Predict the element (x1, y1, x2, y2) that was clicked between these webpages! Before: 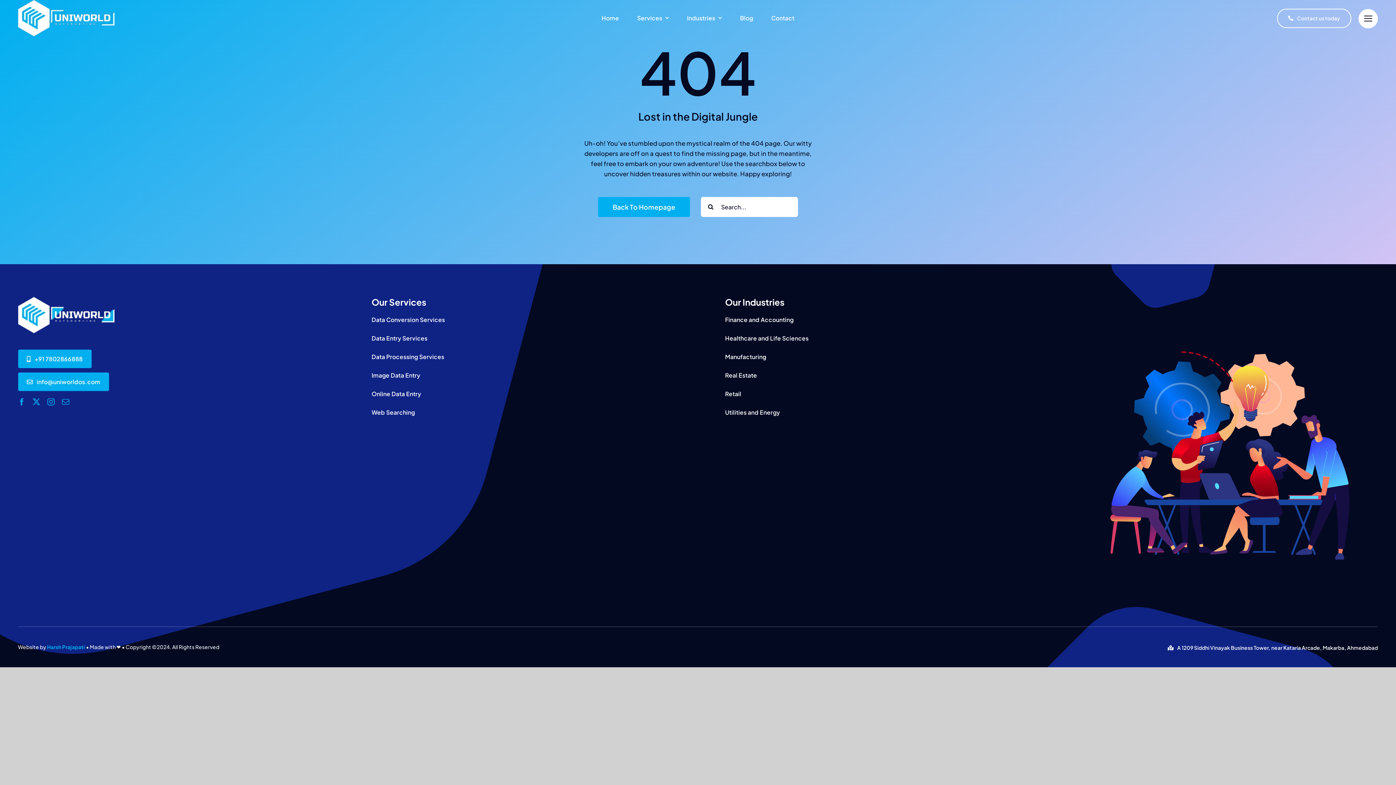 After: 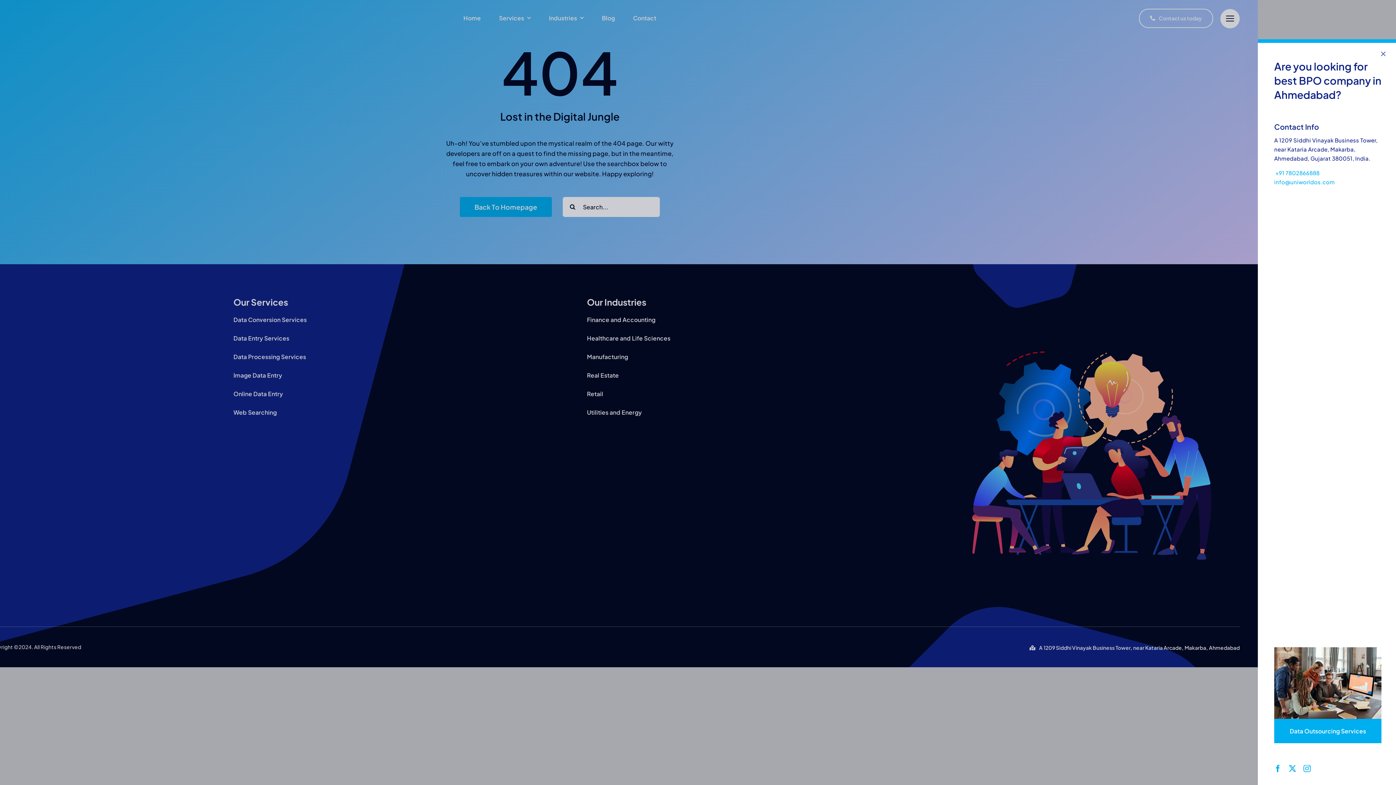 Action: bbox: (1358, 8, 1378, 28) label: Link to #